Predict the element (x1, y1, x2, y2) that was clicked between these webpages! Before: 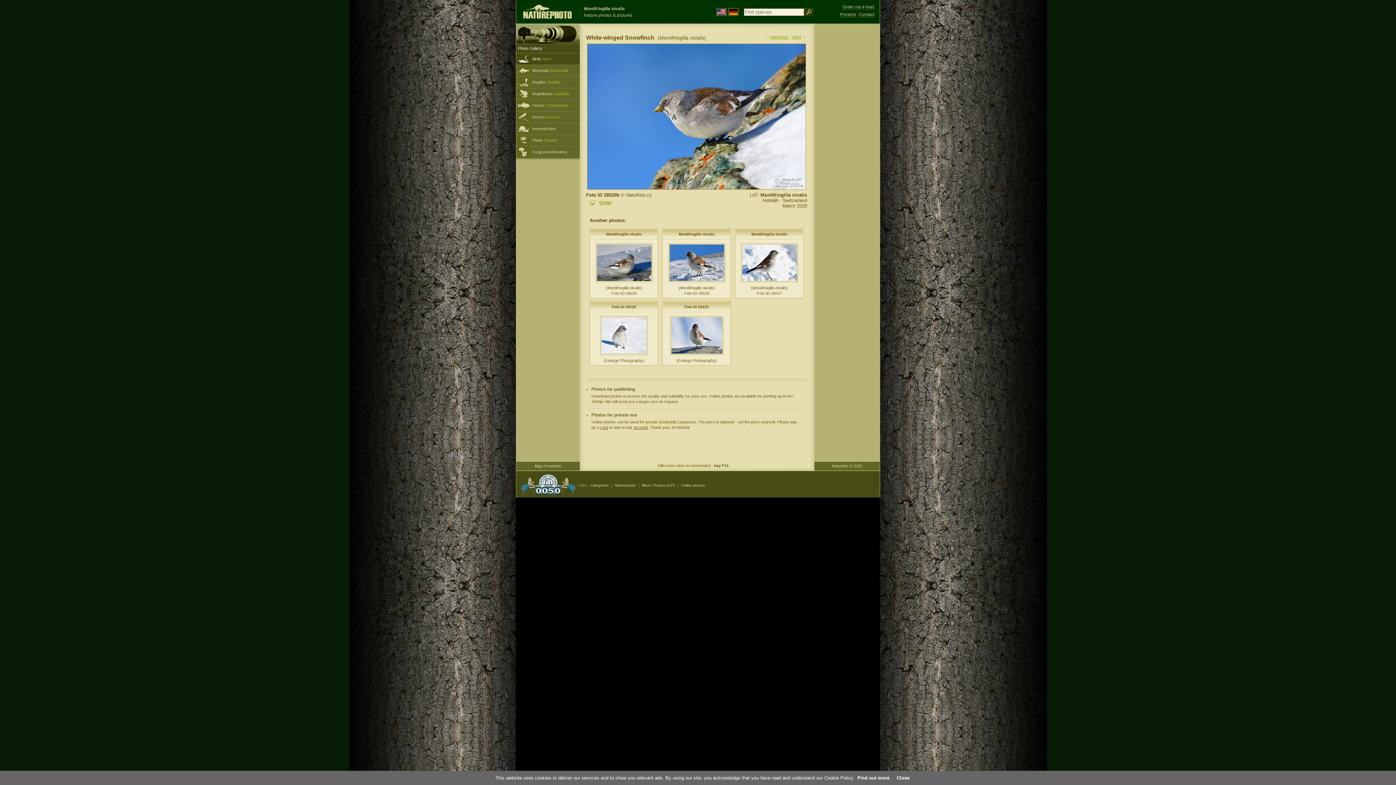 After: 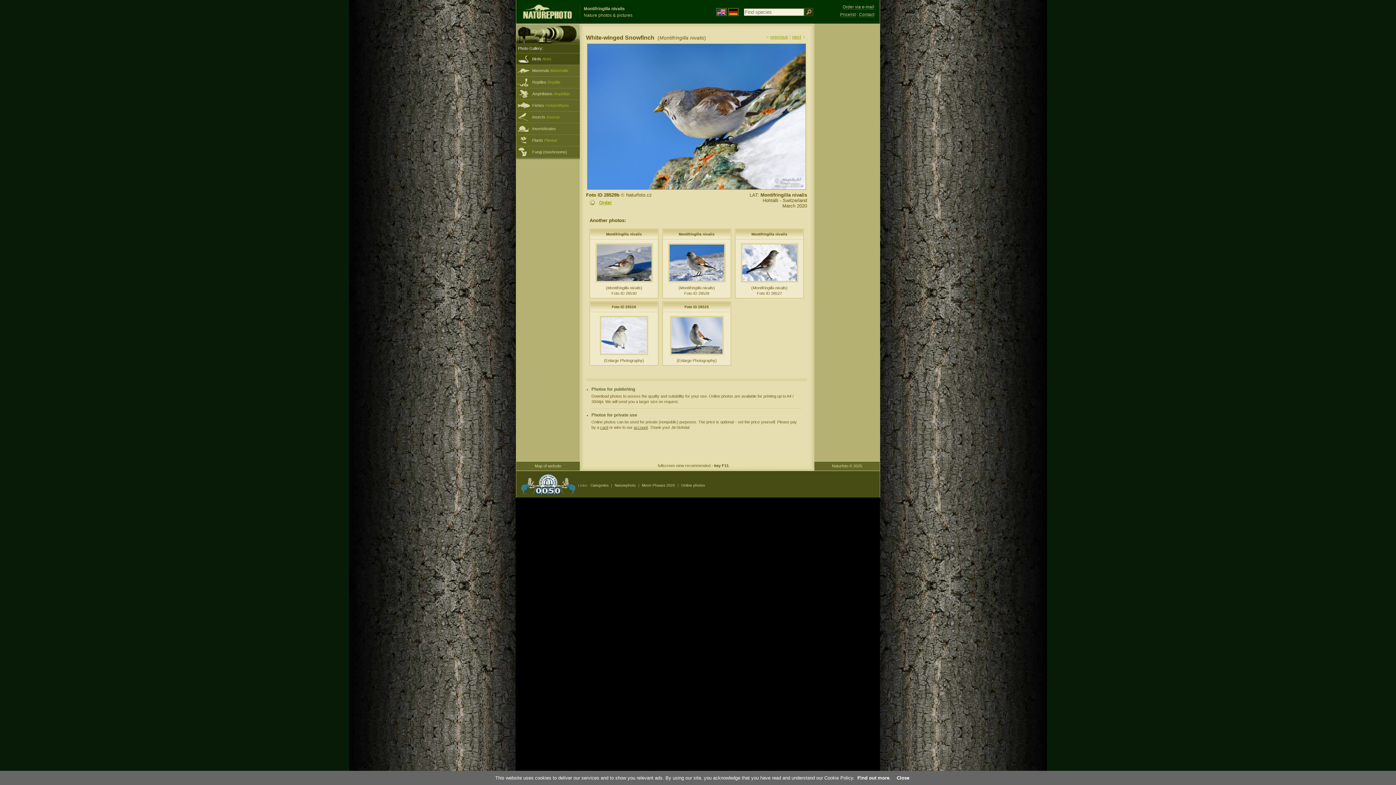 Action: bbox: (519, 482, 577, 489)